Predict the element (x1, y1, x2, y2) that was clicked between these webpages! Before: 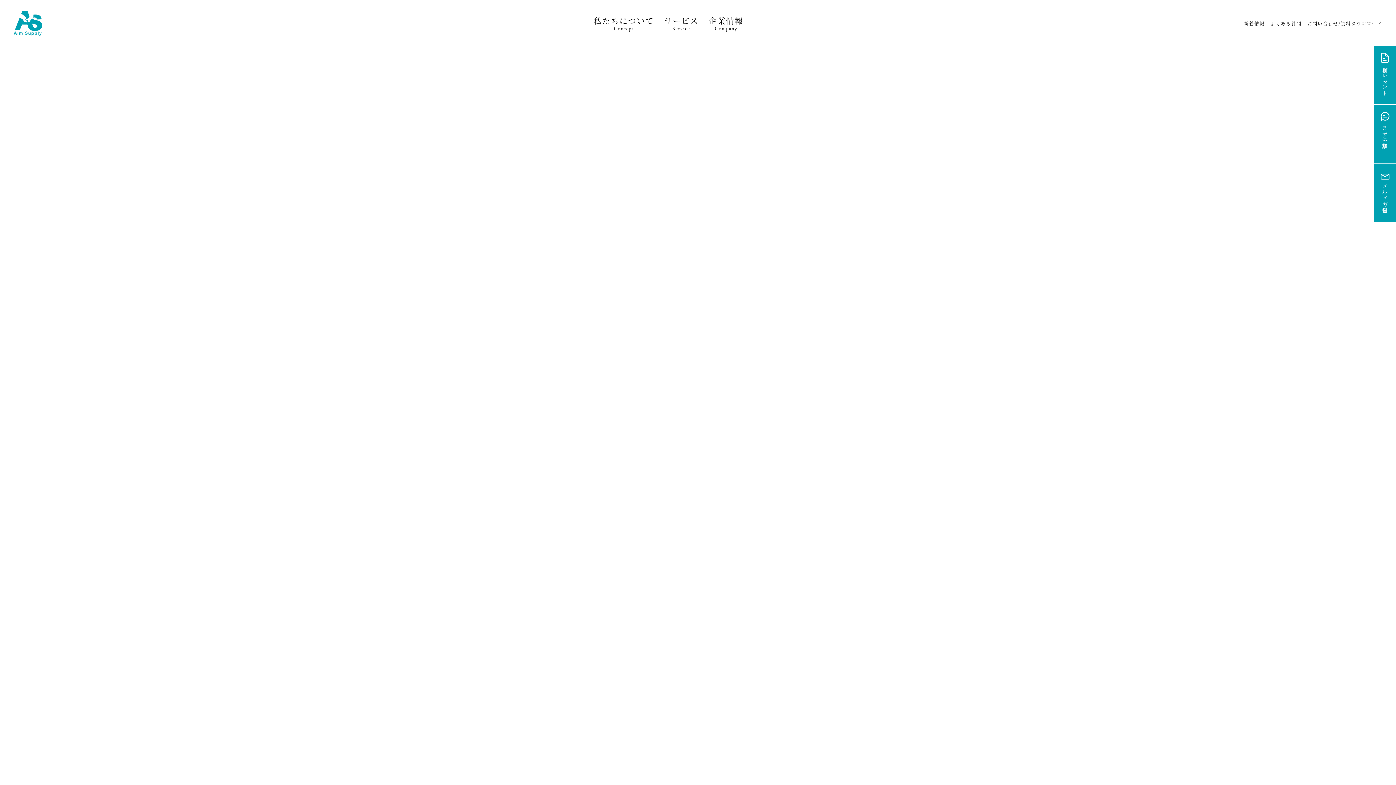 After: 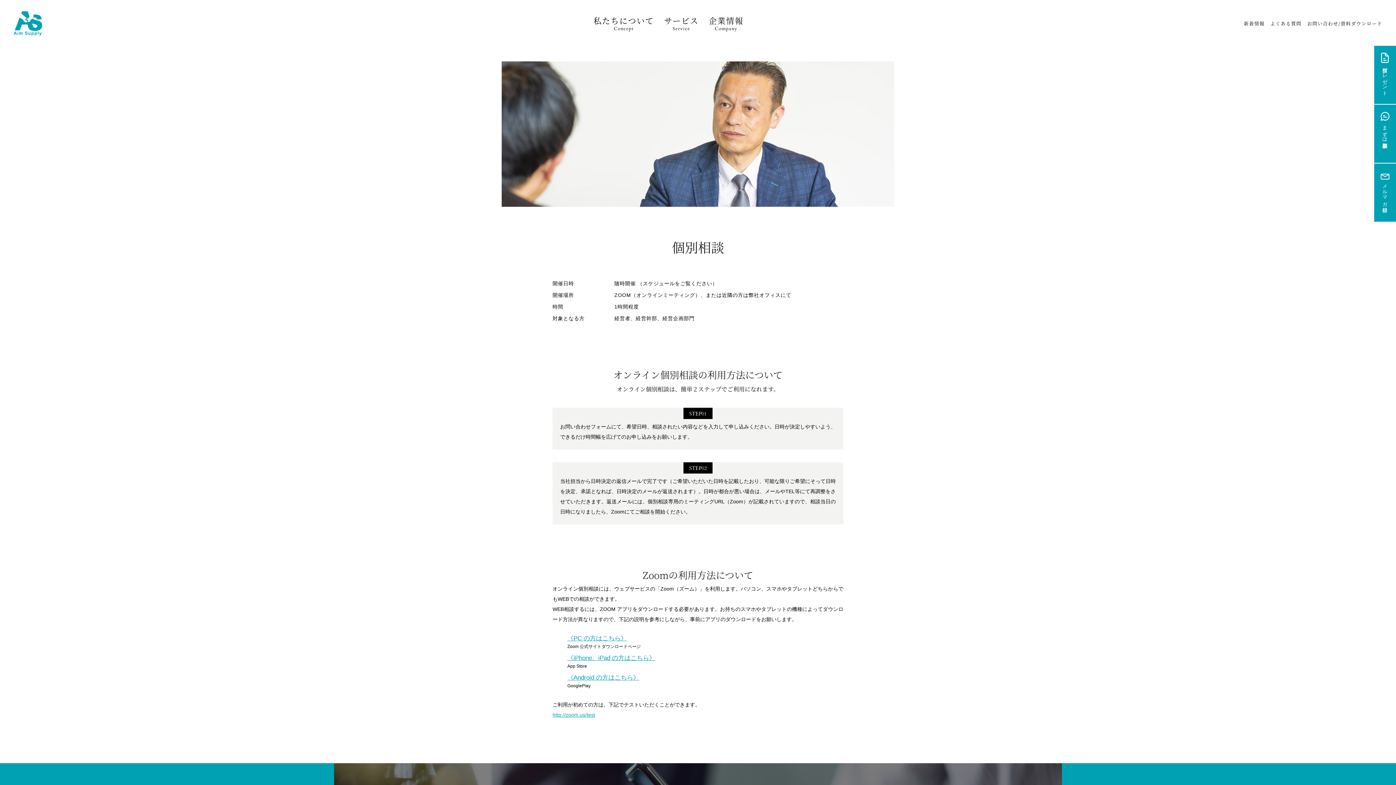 Action: label: まずは個別相談 bbox: (1374, 104, 1396, 162)